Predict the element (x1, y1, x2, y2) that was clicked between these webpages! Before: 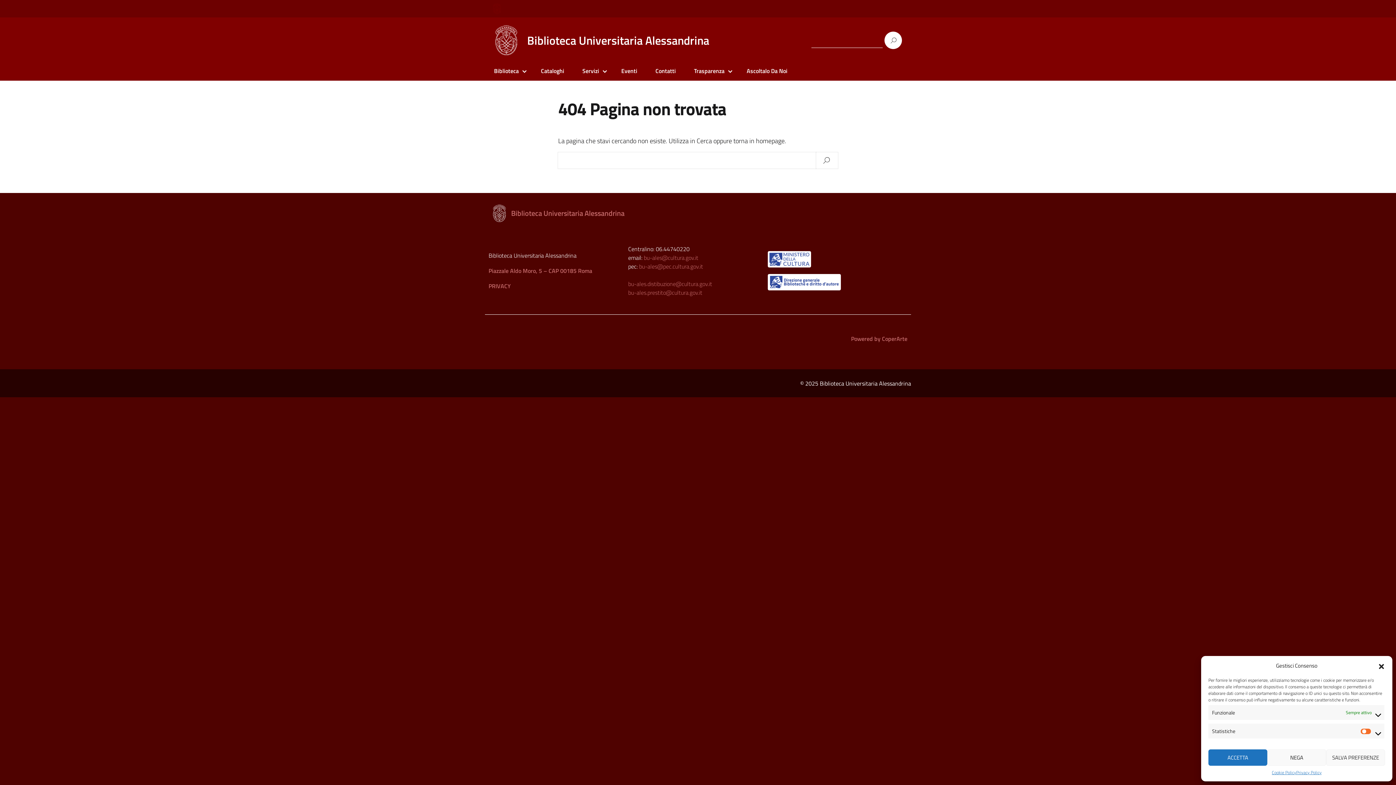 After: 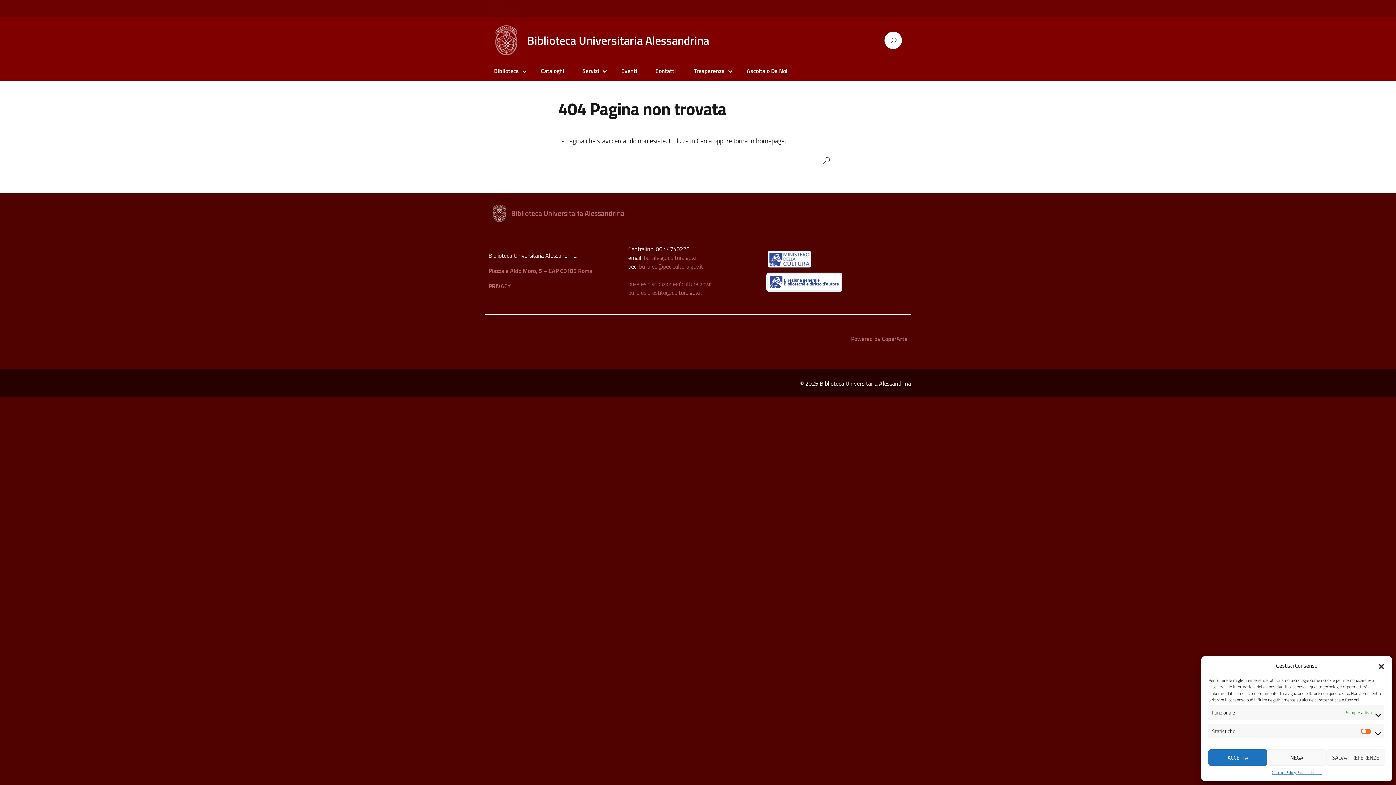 Action: bbox: (768, 274, 841, 290)